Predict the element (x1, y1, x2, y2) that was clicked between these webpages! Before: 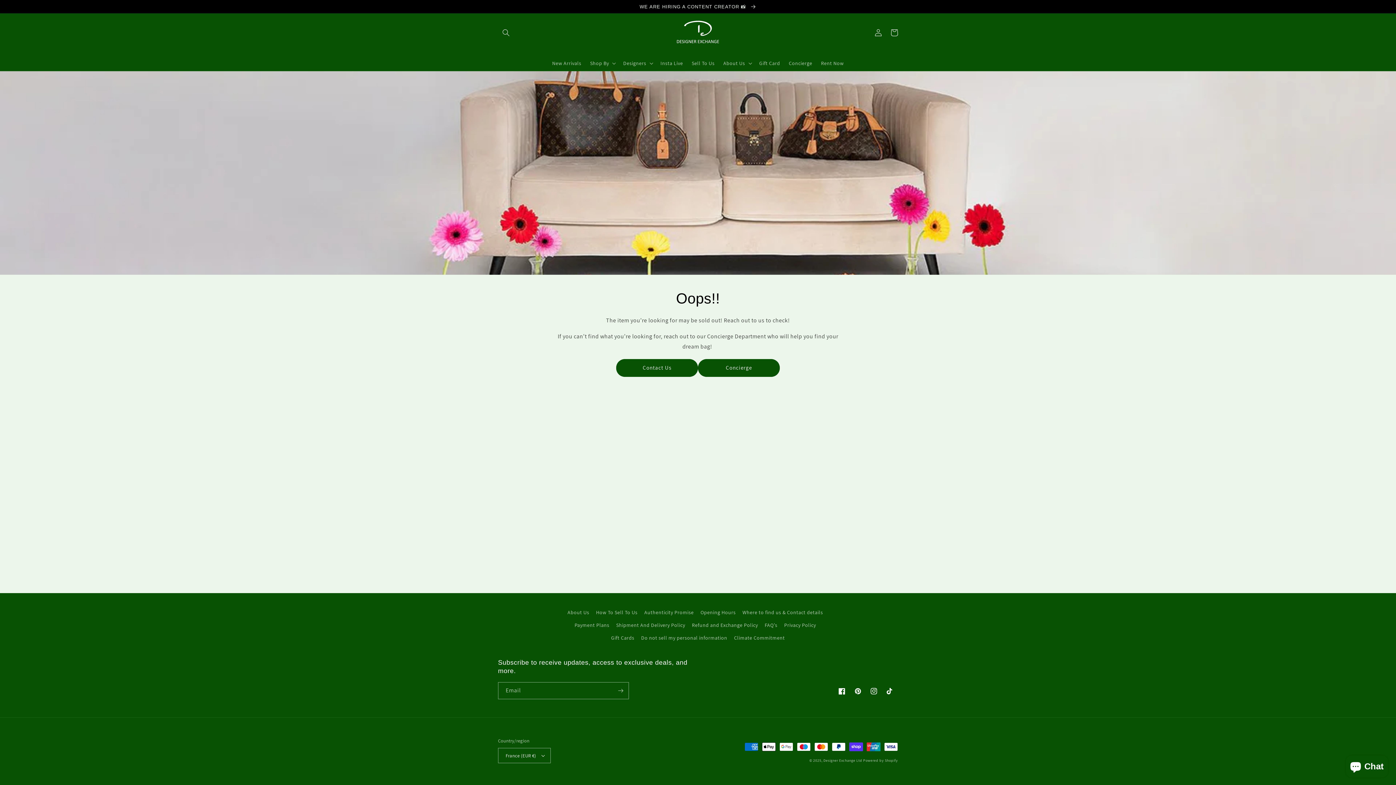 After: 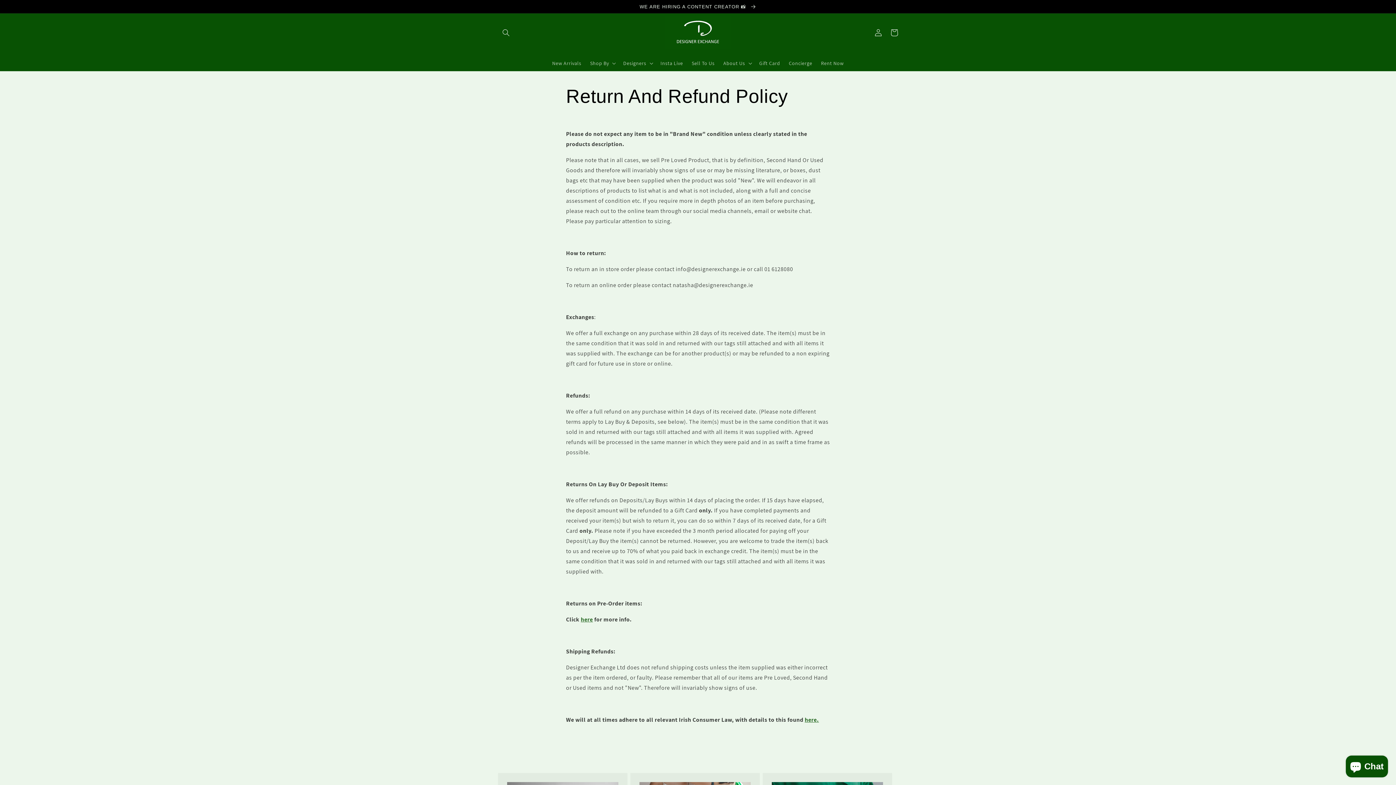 Action: label: Refund and Exchange Policy bbox: (692, 619, 758, 632)